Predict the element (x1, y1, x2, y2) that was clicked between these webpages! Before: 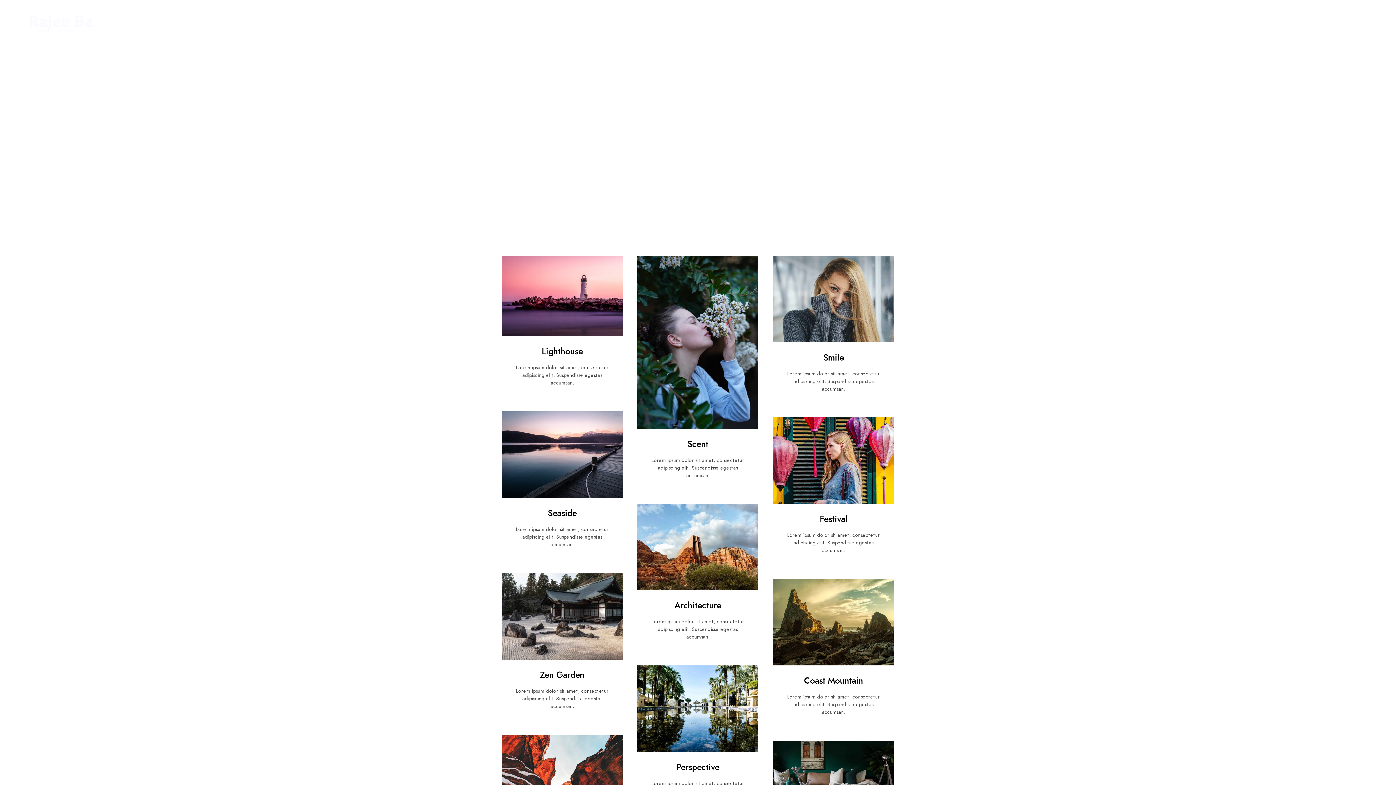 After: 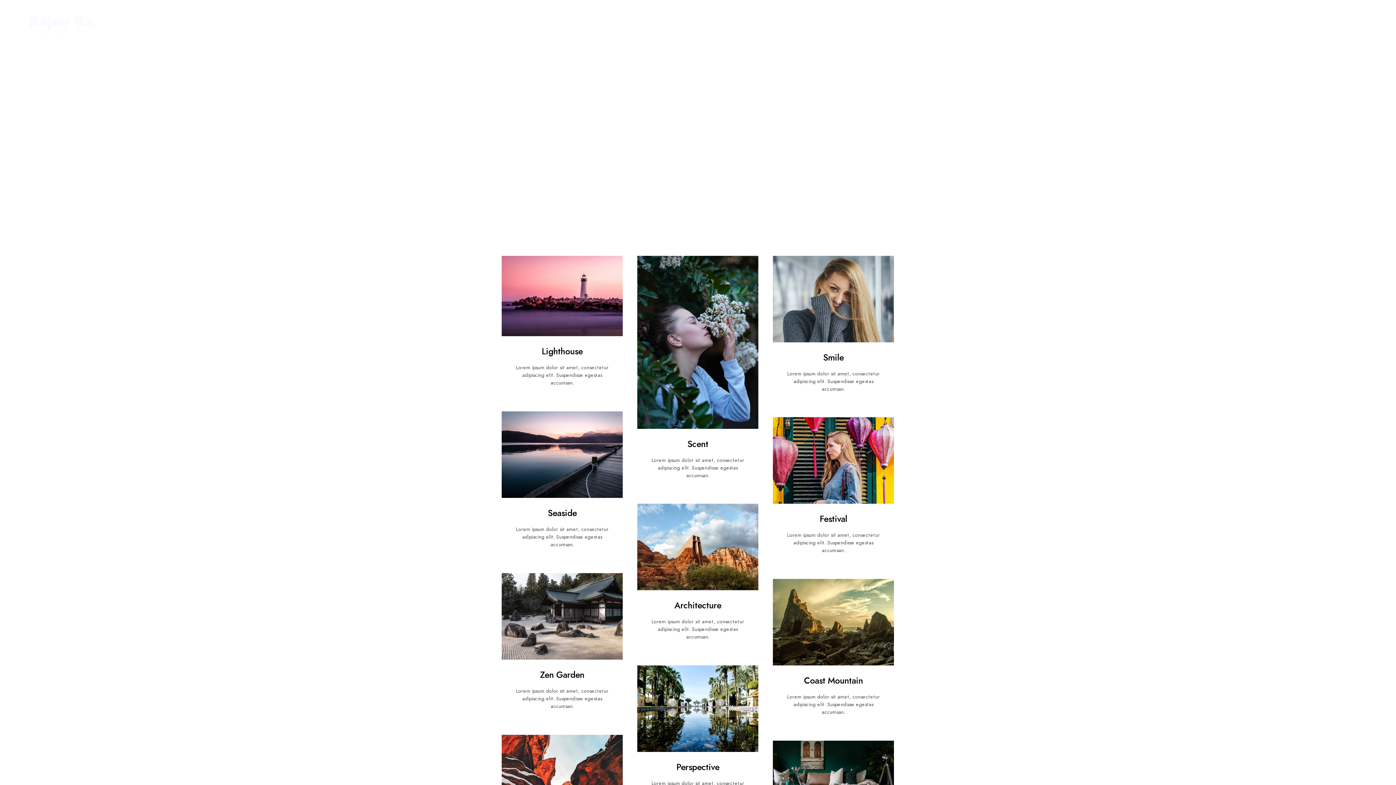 Action: label: Instagram bbox: (1351, 11, 1359, 18)